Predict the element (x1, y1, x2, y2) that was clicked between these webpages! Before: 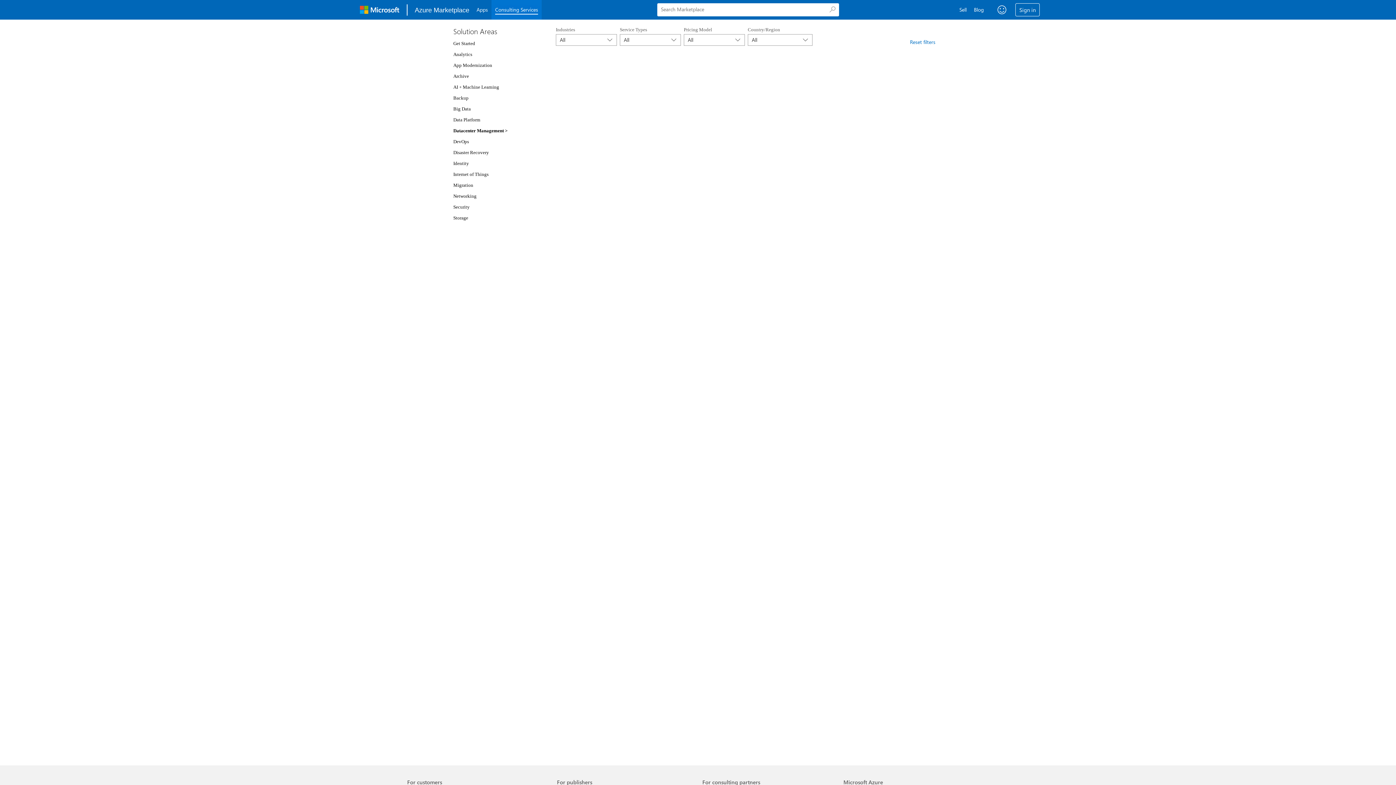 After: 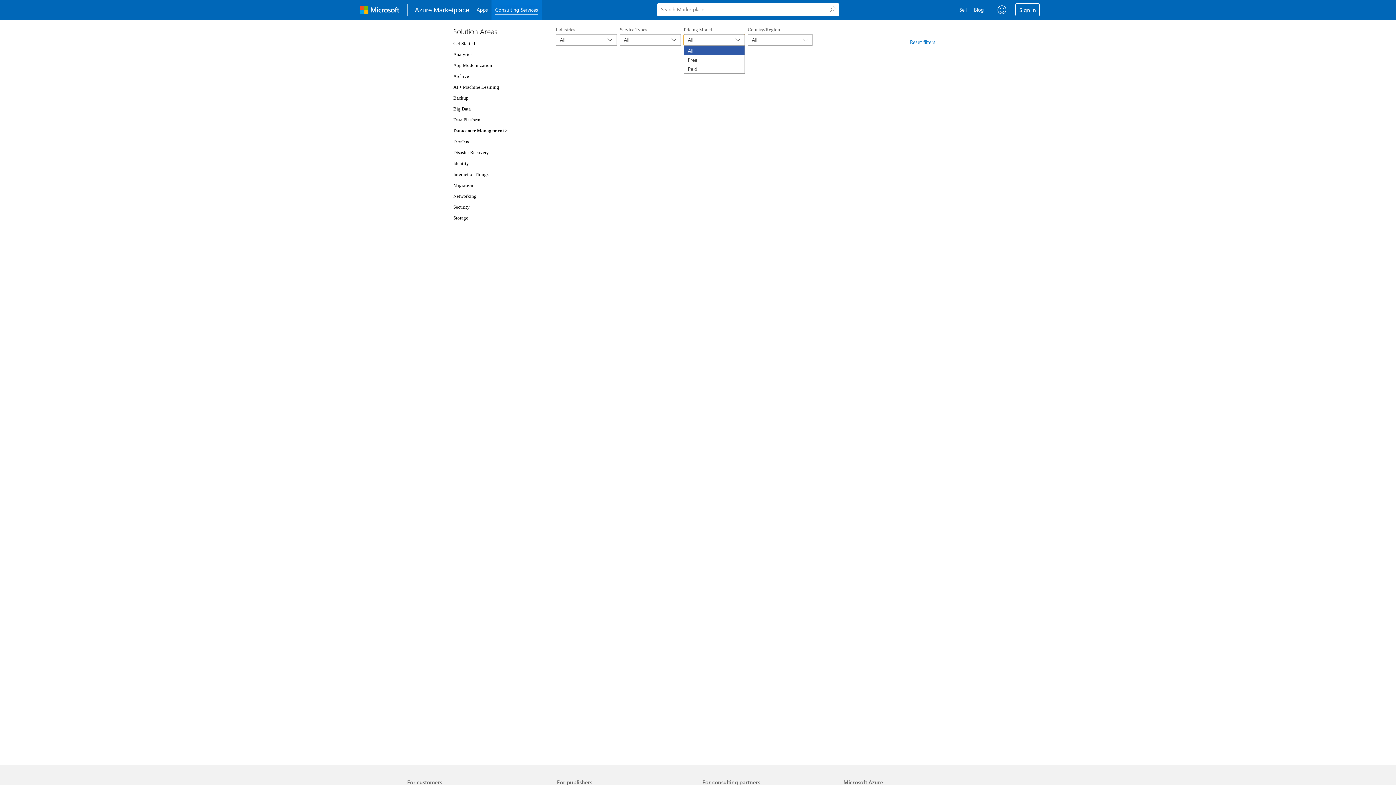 Action: label: All
	 bbox: (684, 34, 745, 45)